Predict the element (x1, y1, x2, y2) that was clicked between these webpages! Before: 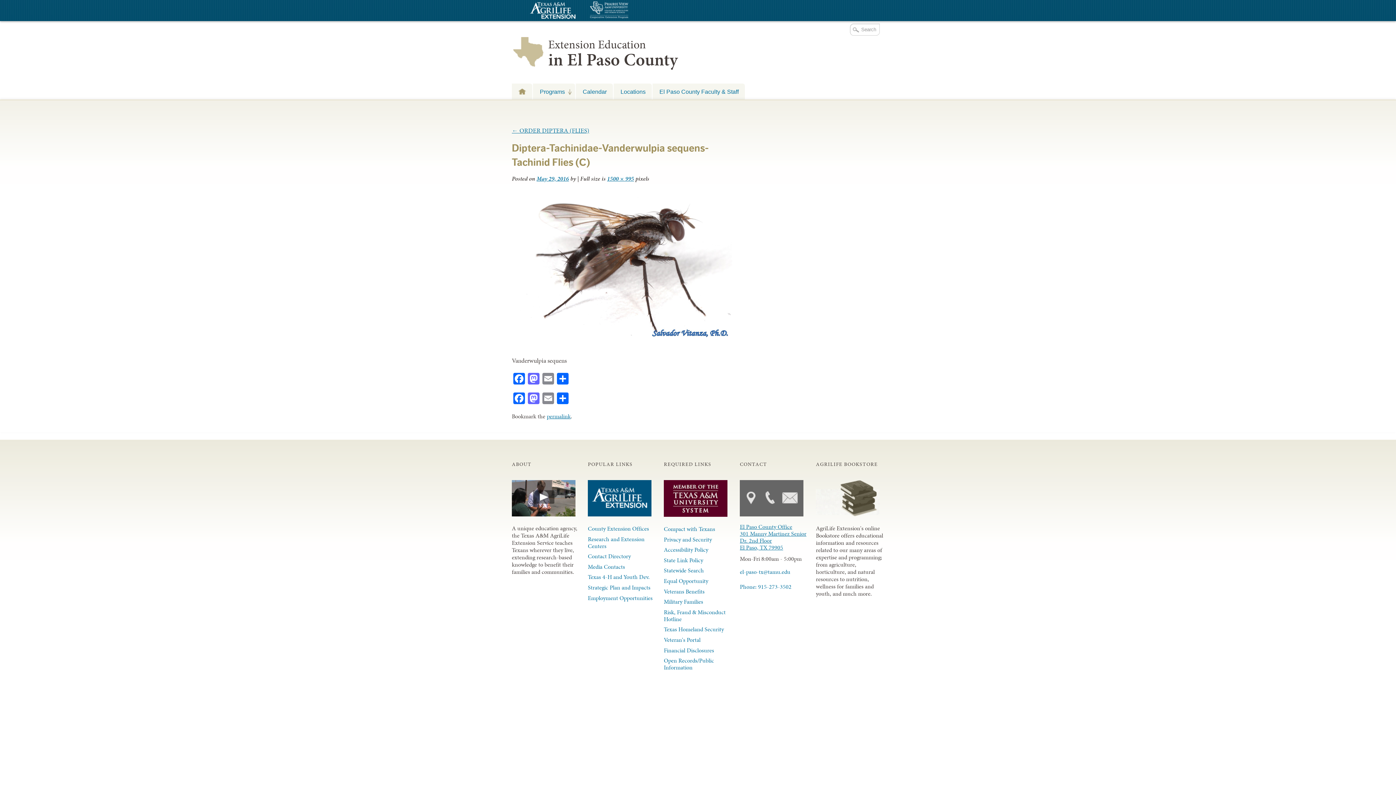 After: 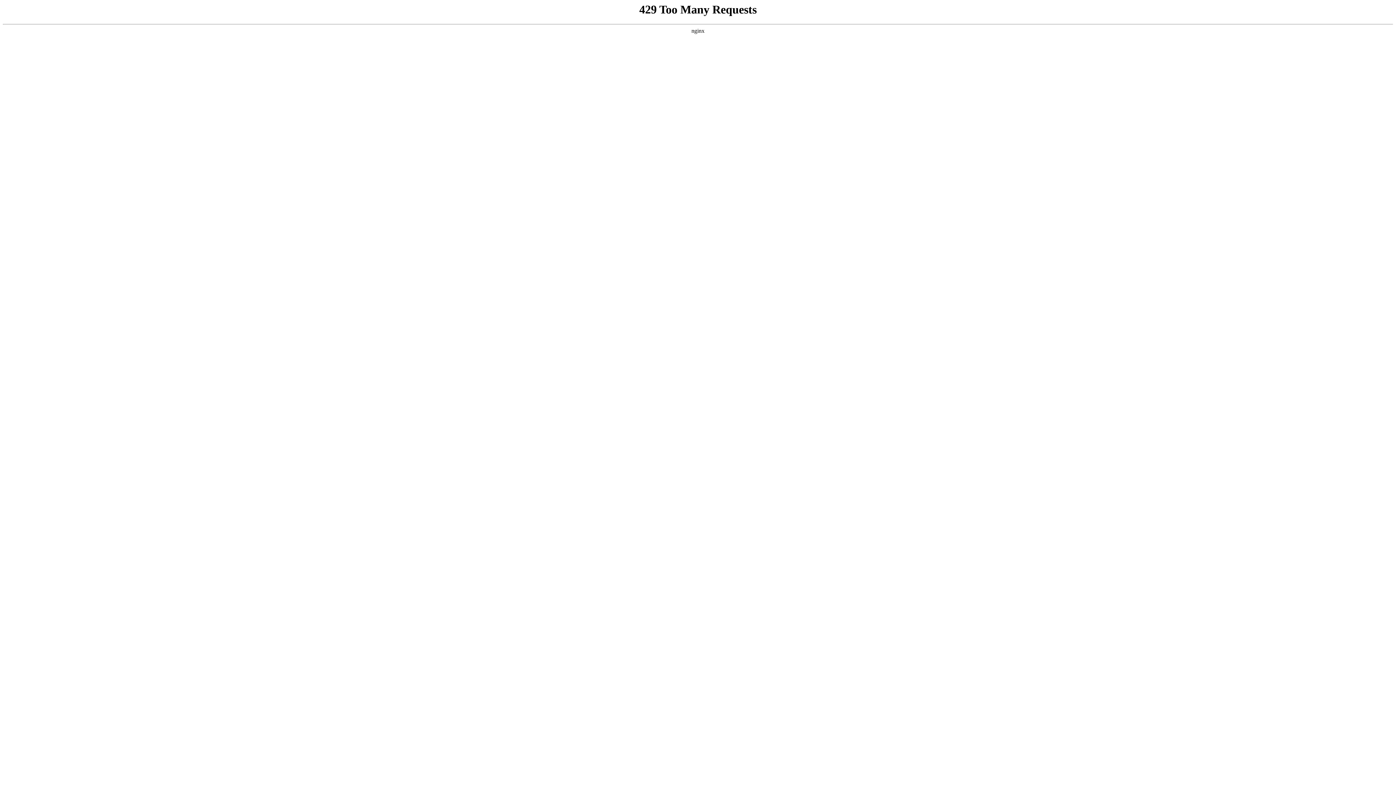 Action: label: Strategic Plan and Impacts bbox: (588, 582, 655, 593)